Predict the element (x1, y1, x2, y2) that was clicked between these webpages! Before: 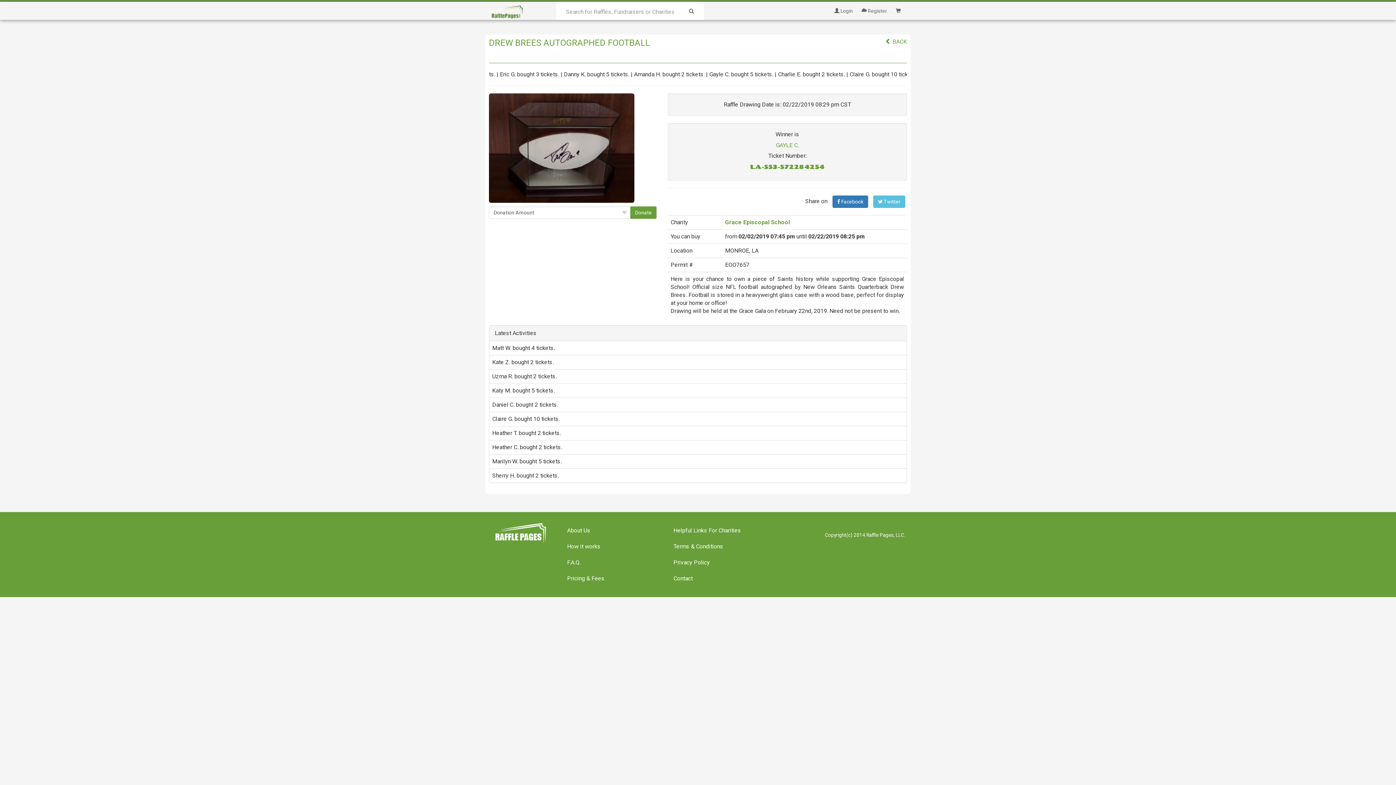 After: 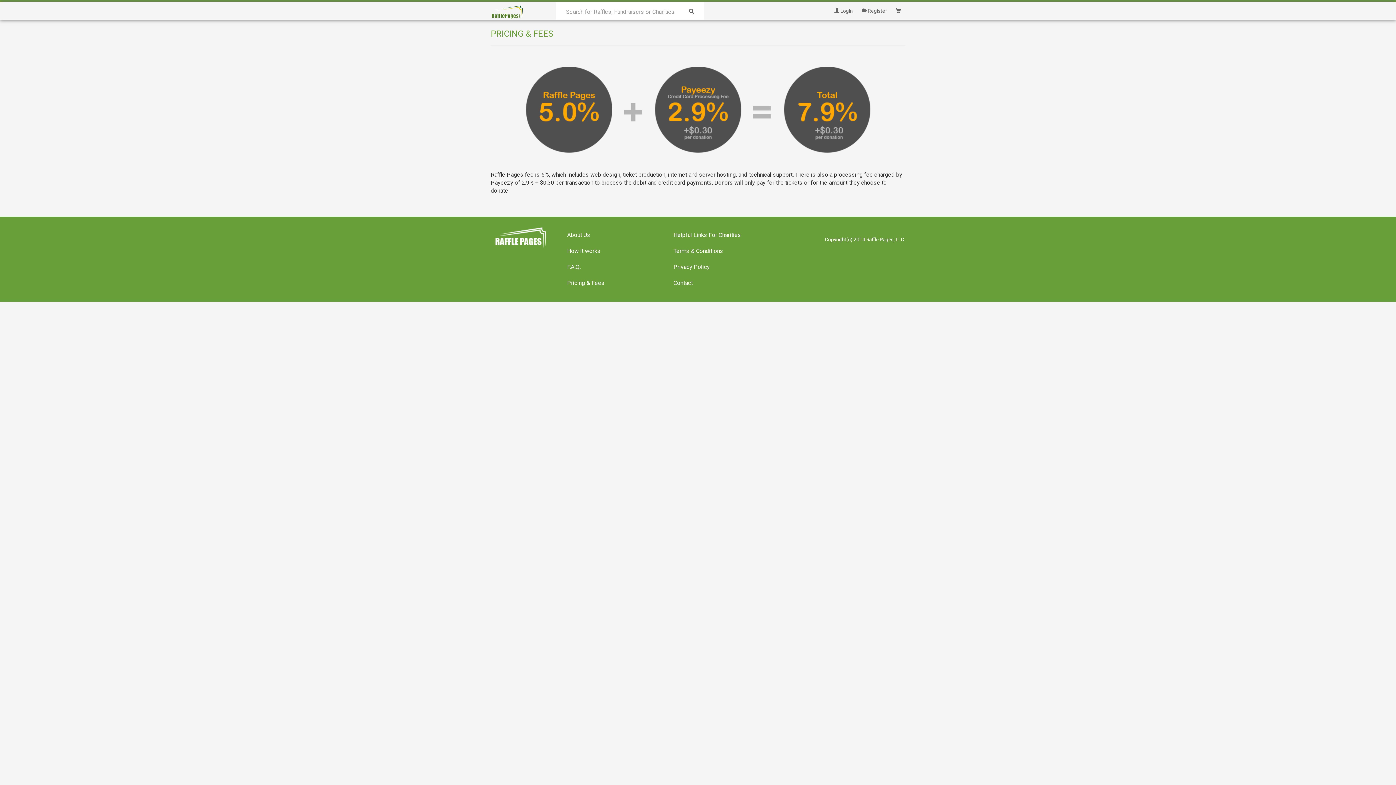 Action: bbox: (561, 571, 657, 586) label: Pricing & Fees